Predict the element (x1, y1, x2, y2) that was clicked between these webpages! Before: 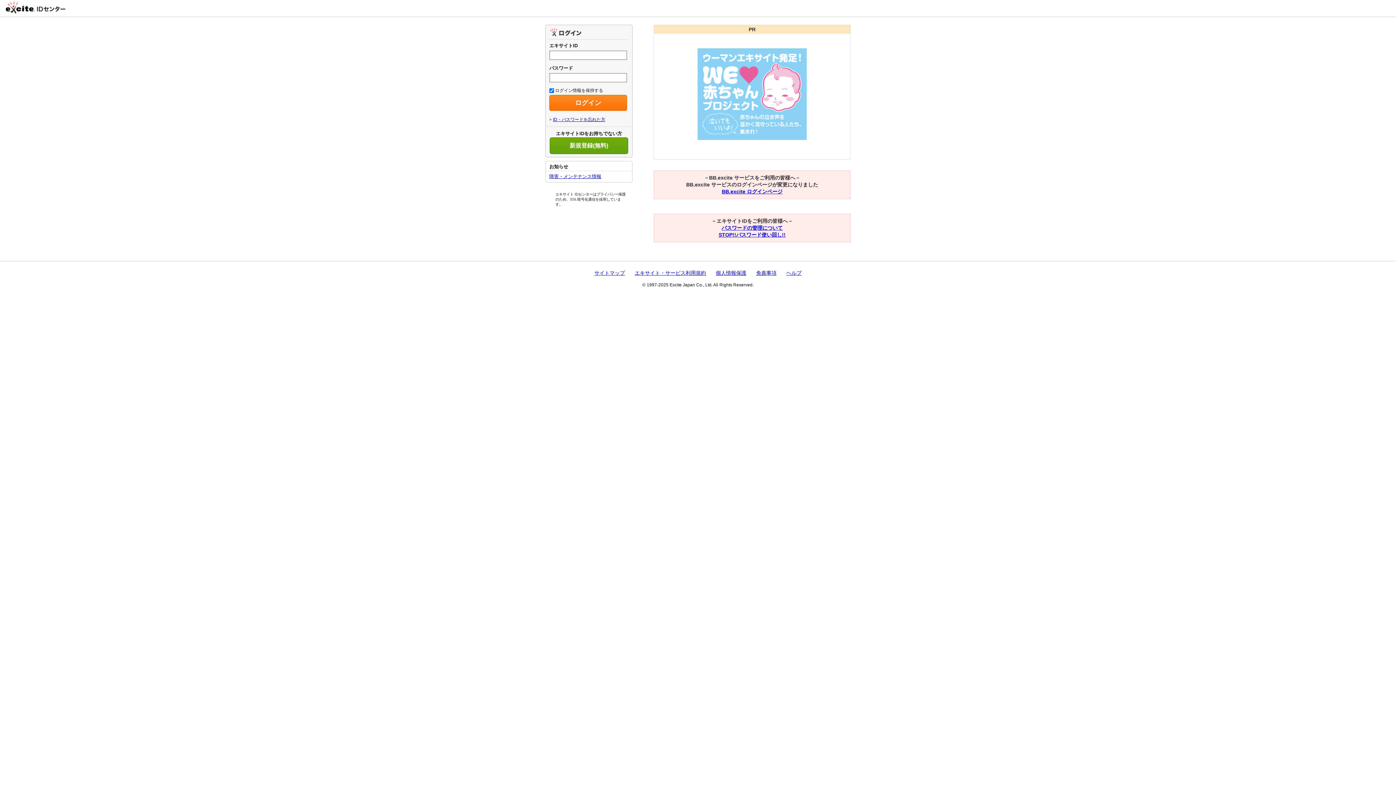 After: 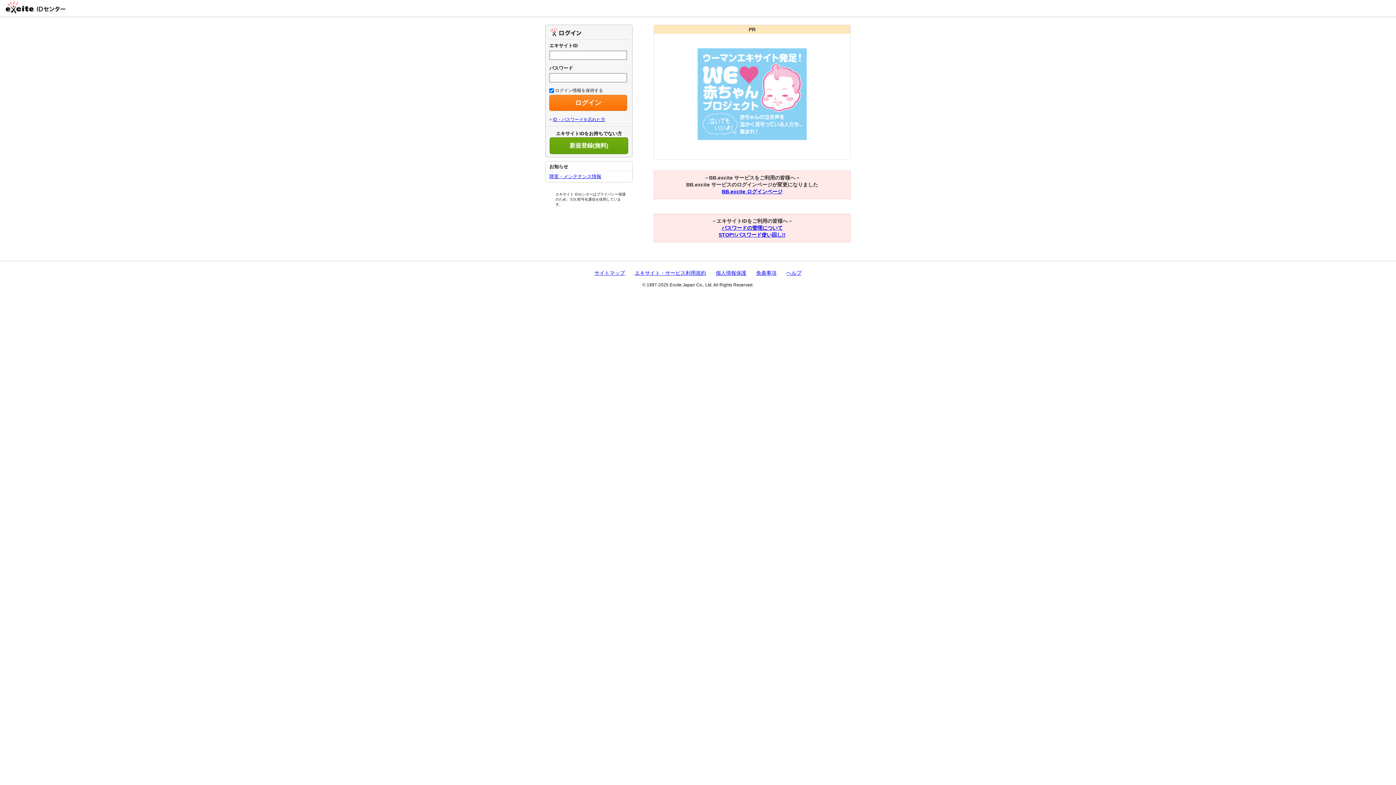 Action: bbox: (697, 135, 806, 141)